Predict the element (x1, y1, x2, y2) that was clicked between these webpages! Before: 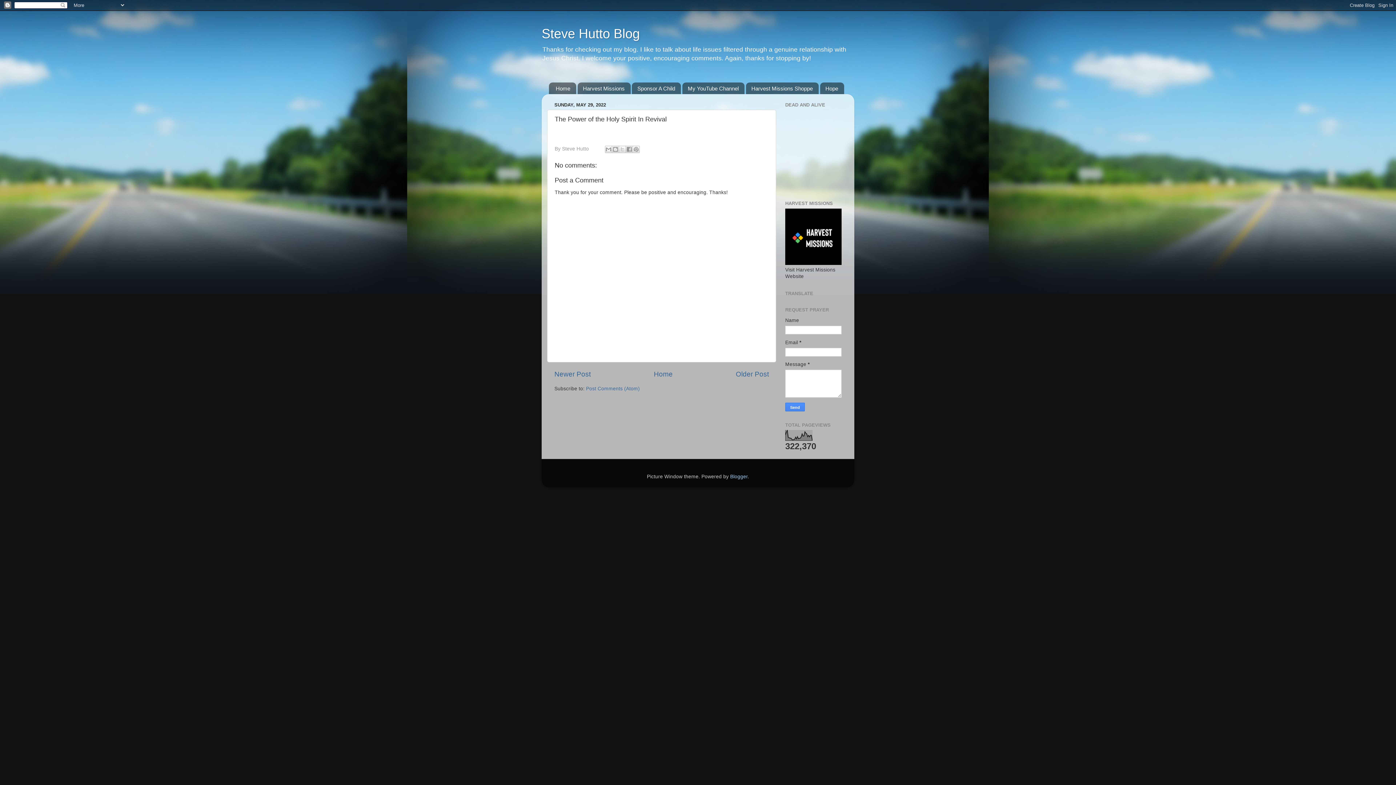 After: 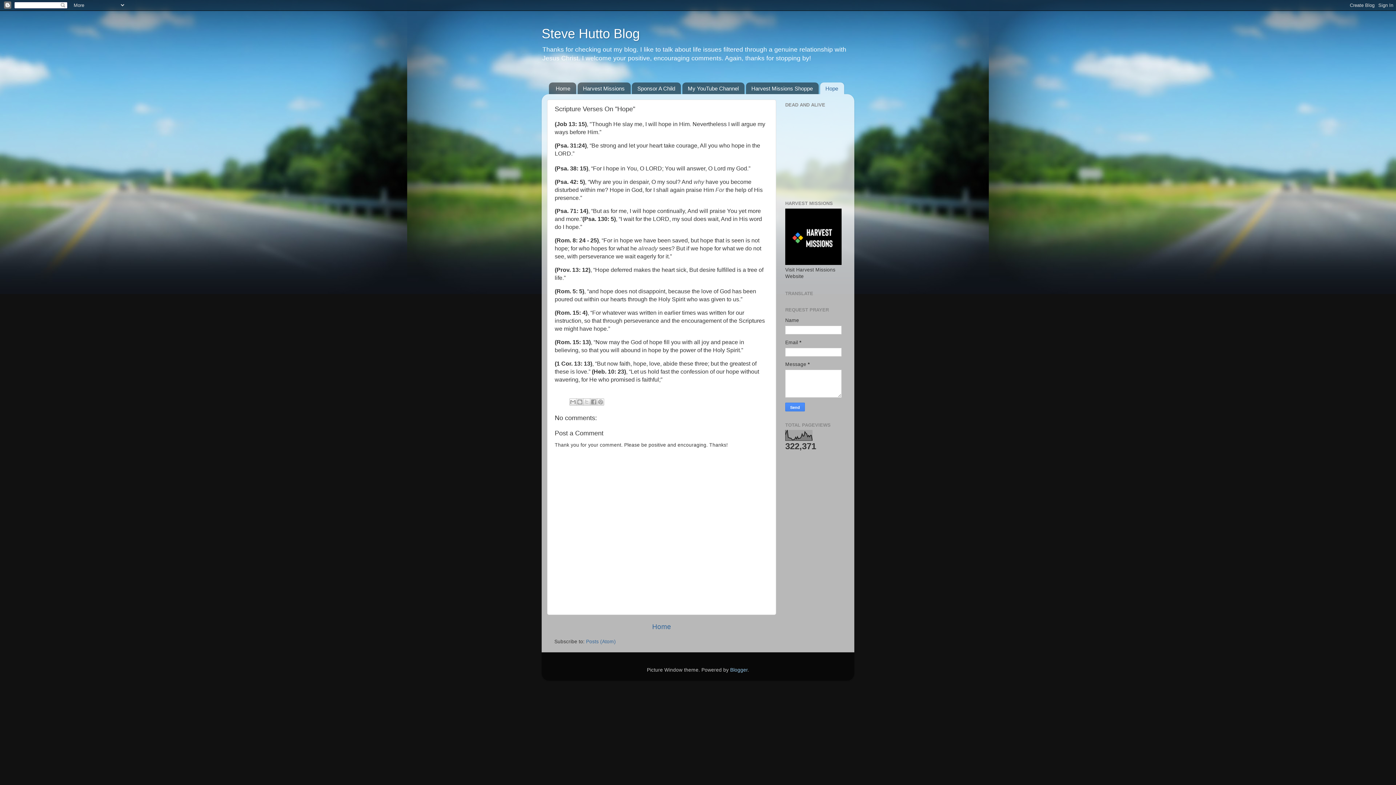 Action: label: Hope bbox: (820, 82, 844, 94)